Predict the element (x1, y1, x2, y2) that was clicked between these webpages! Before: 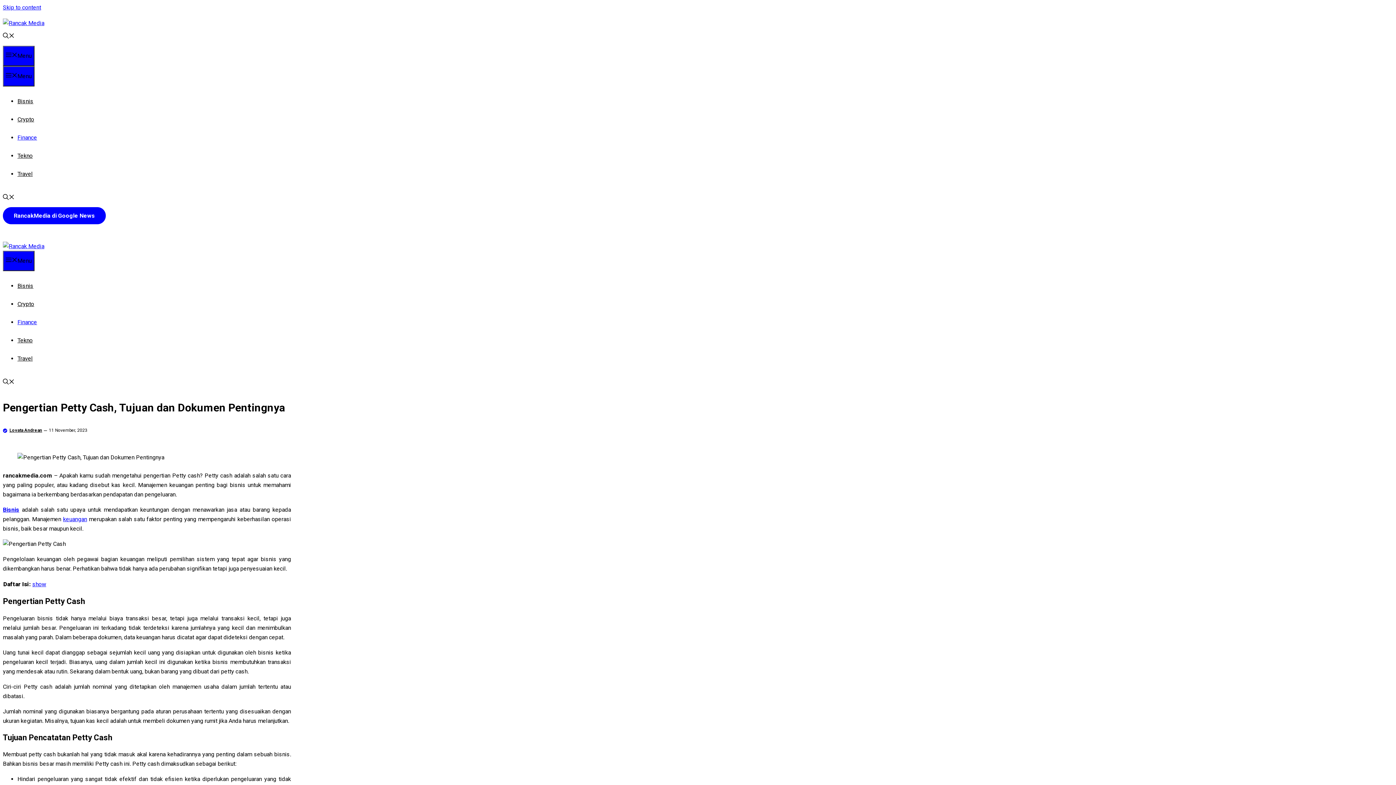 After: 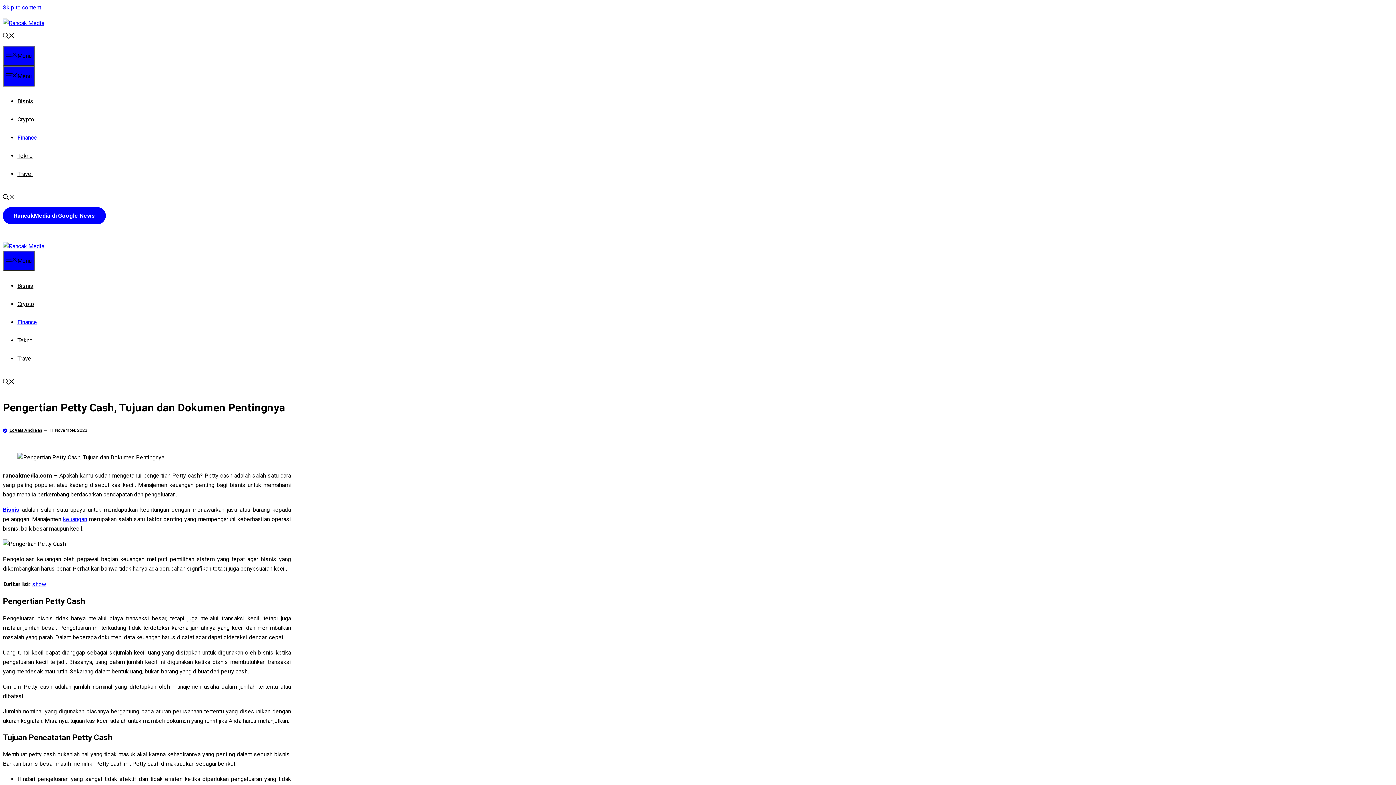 Action: label: Open search bbox: (2, 33, 14, 40)